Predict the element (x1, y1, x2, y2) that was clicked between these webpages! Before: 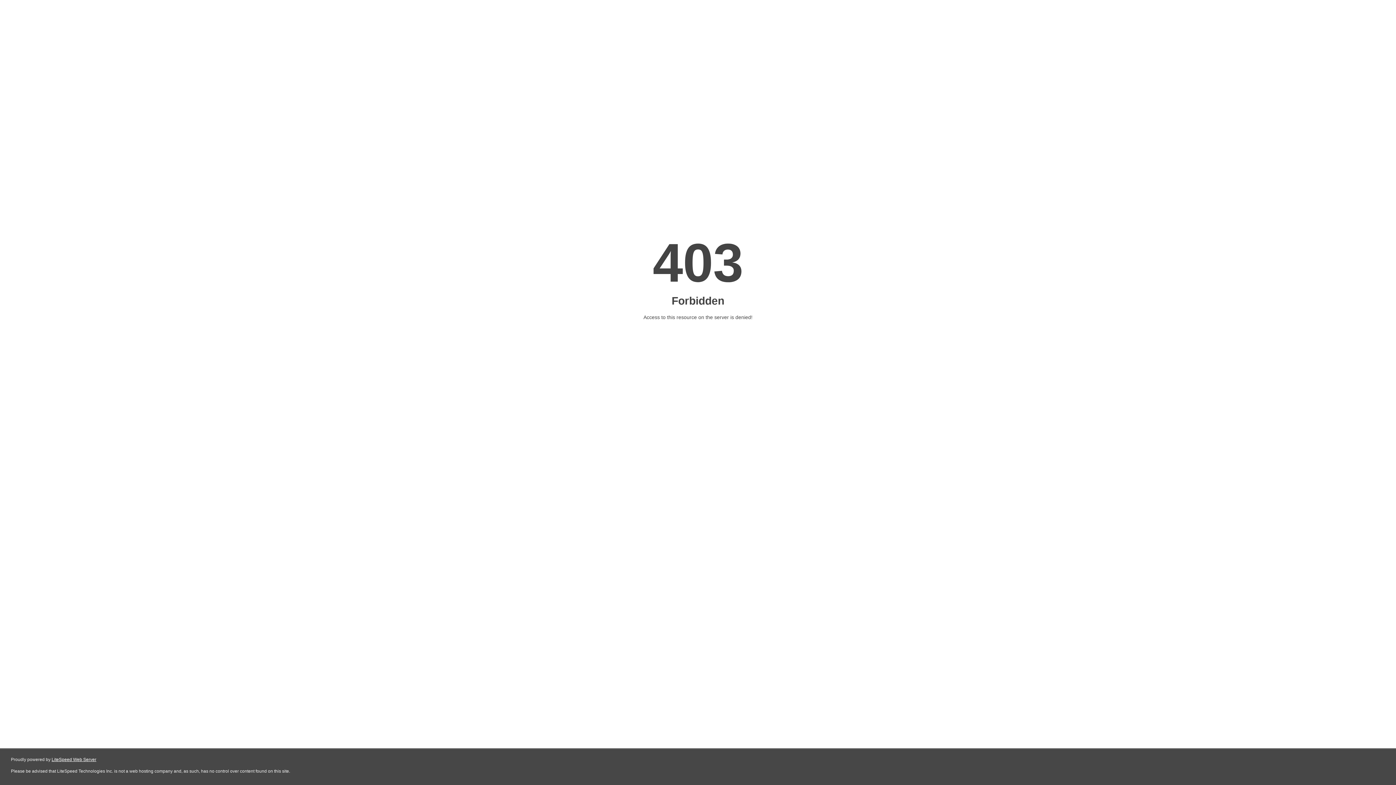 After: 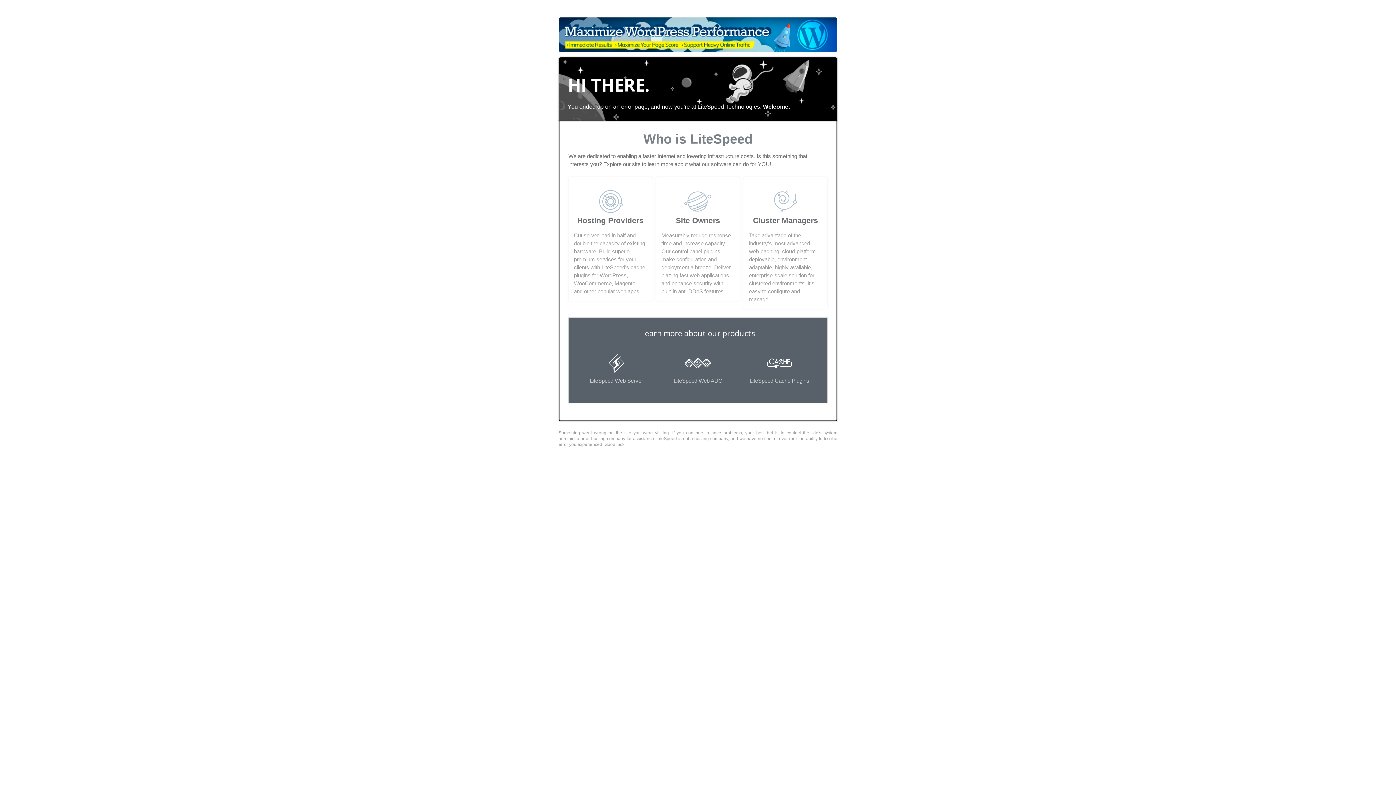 Action: label: LiteSpeed Web Server bbox: (51, 757, 96, 762)